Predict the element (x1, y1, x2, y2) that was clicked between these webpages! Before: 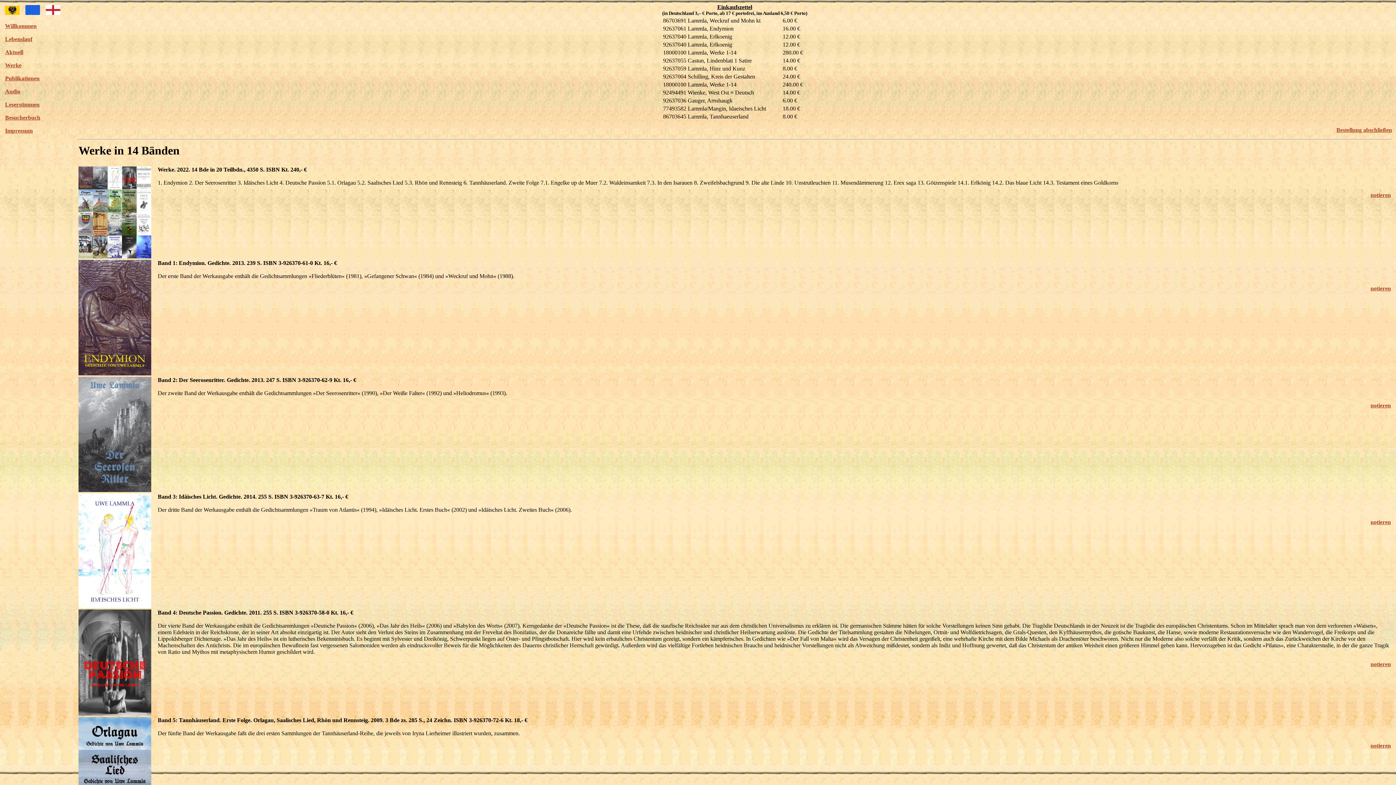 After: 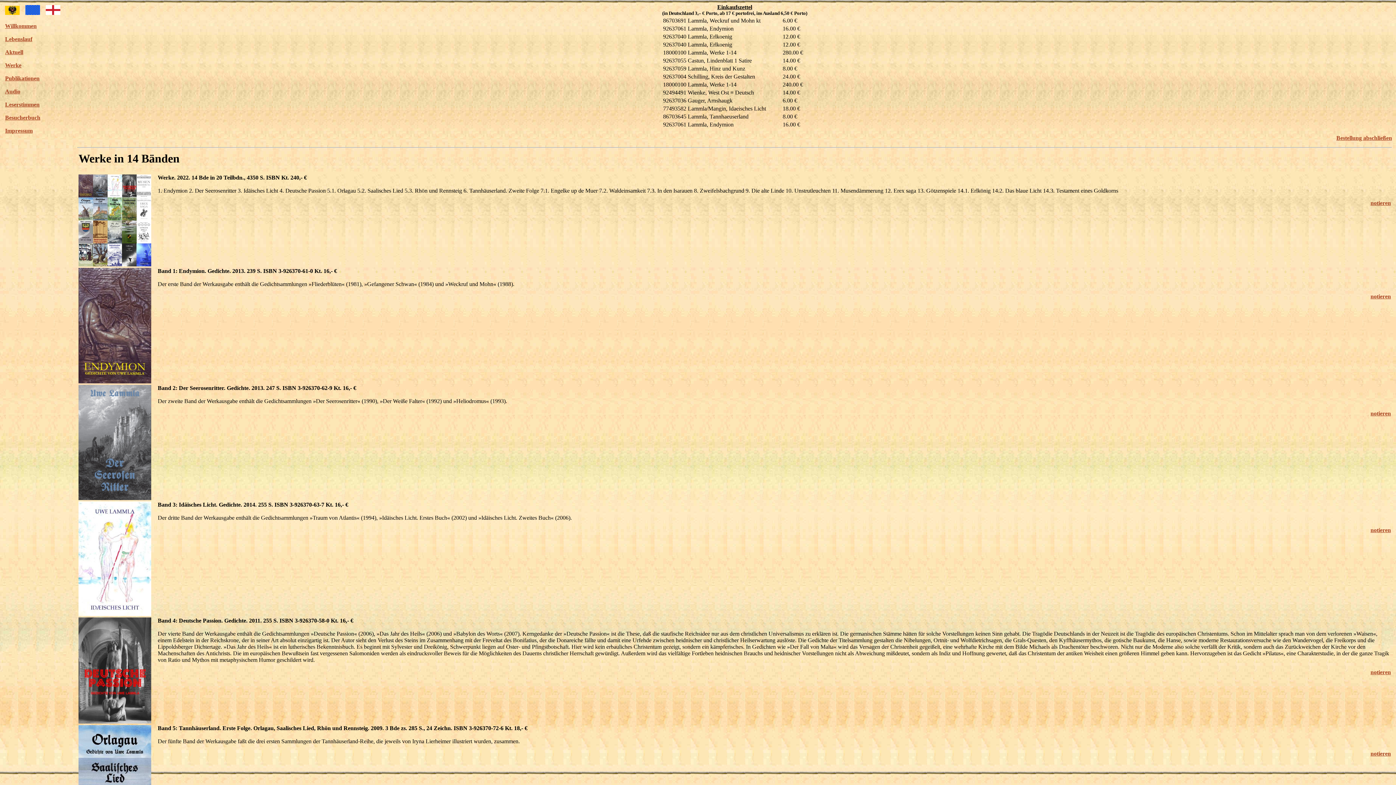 Action: label: notieren bbox: (1370, 285, 1391, 291)